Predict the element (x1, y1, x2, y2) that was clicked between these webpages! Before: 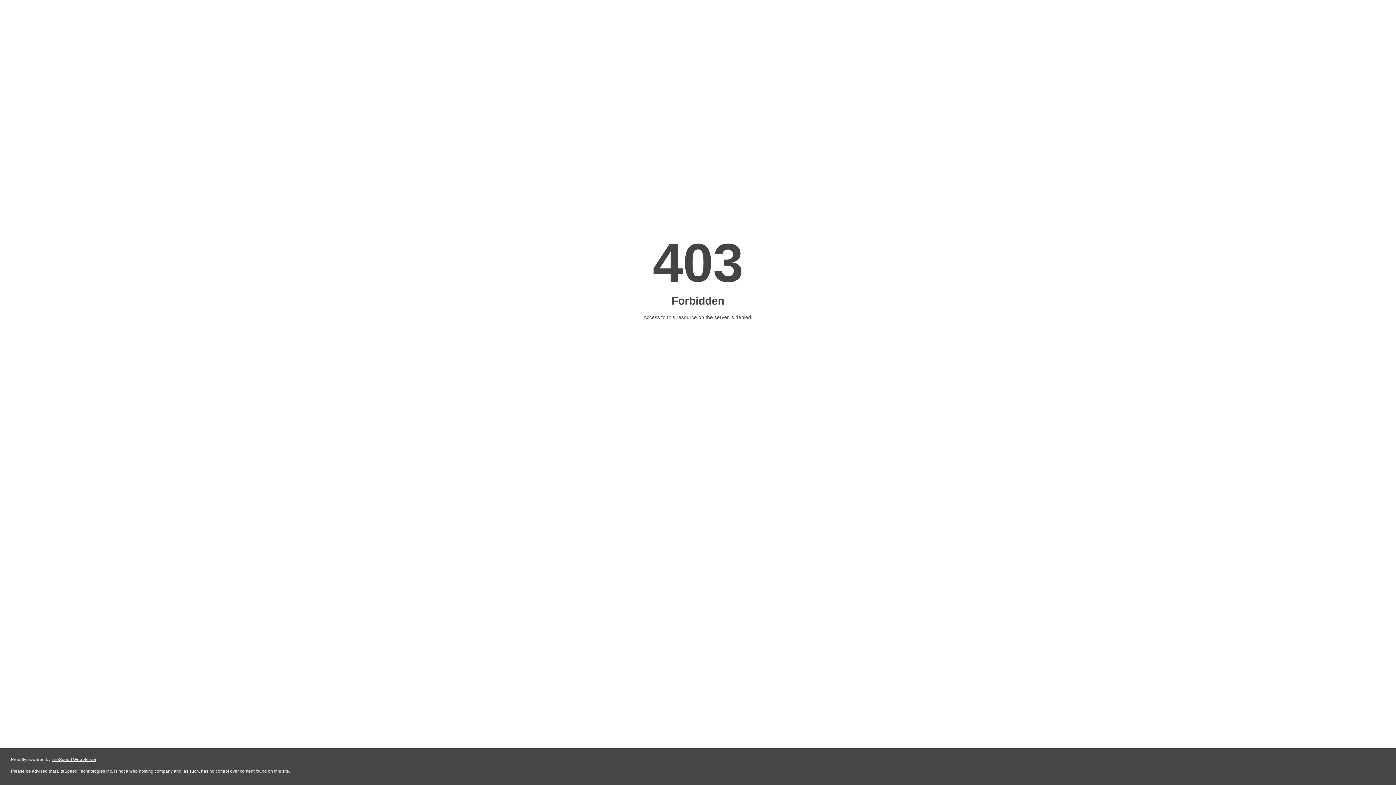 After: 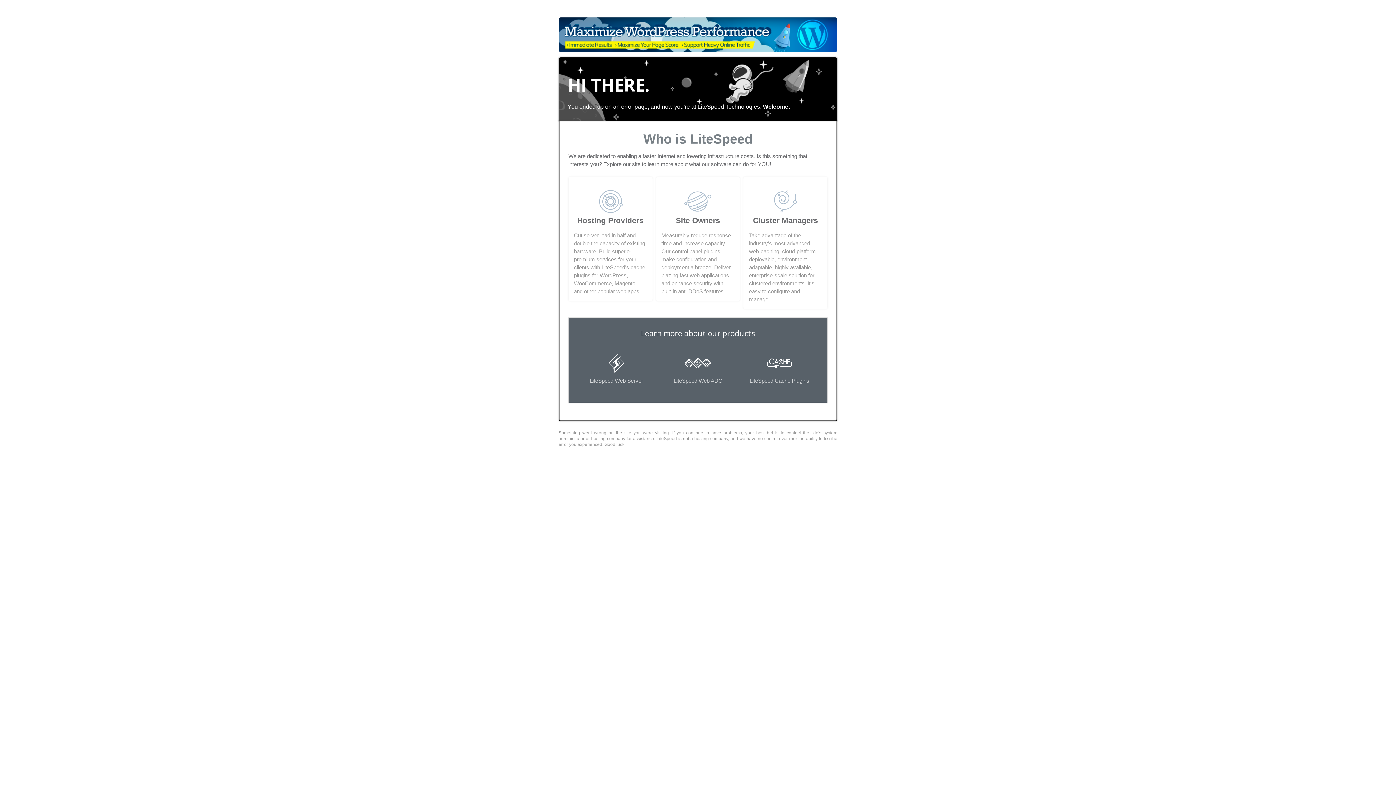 Action: bbox: (51, 757, 96, 762) label: LiteSpeed Web Server